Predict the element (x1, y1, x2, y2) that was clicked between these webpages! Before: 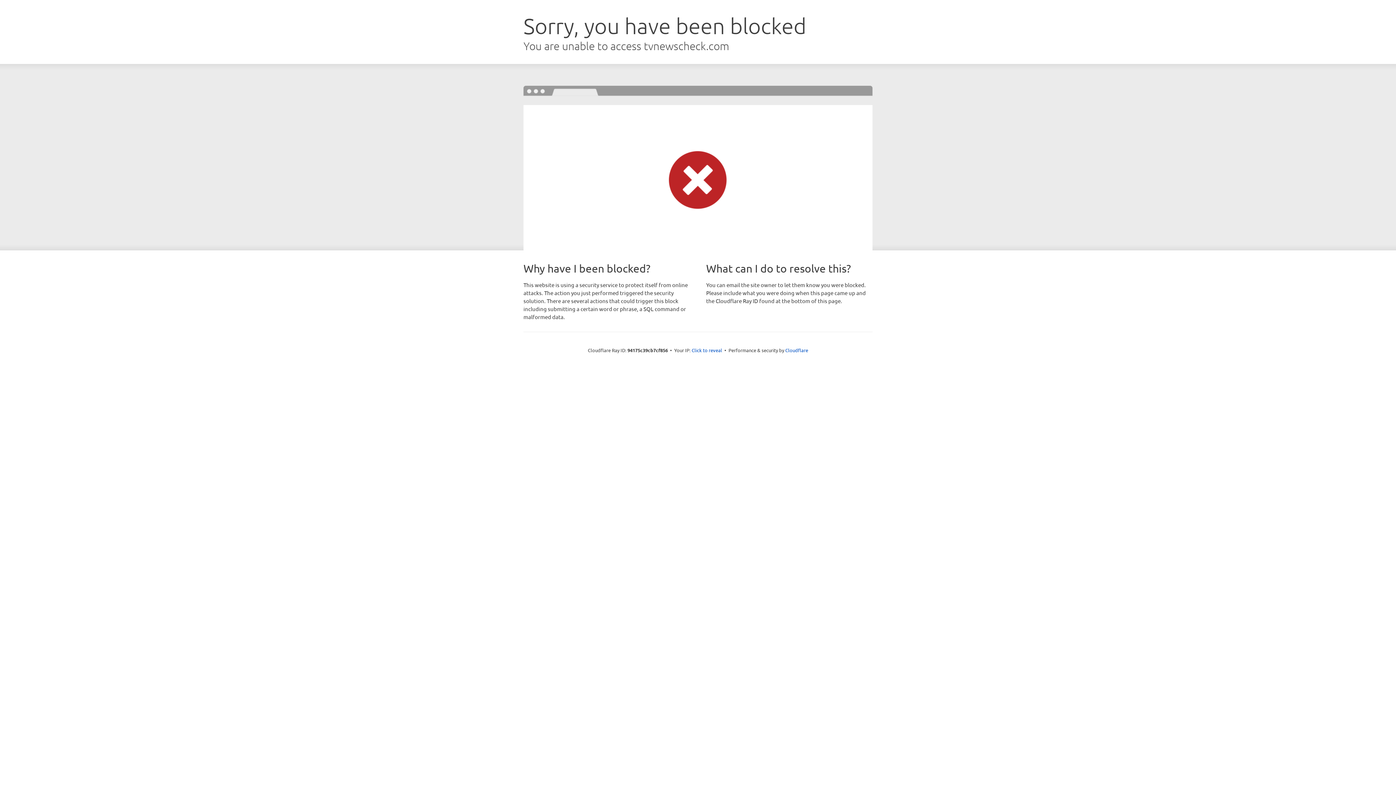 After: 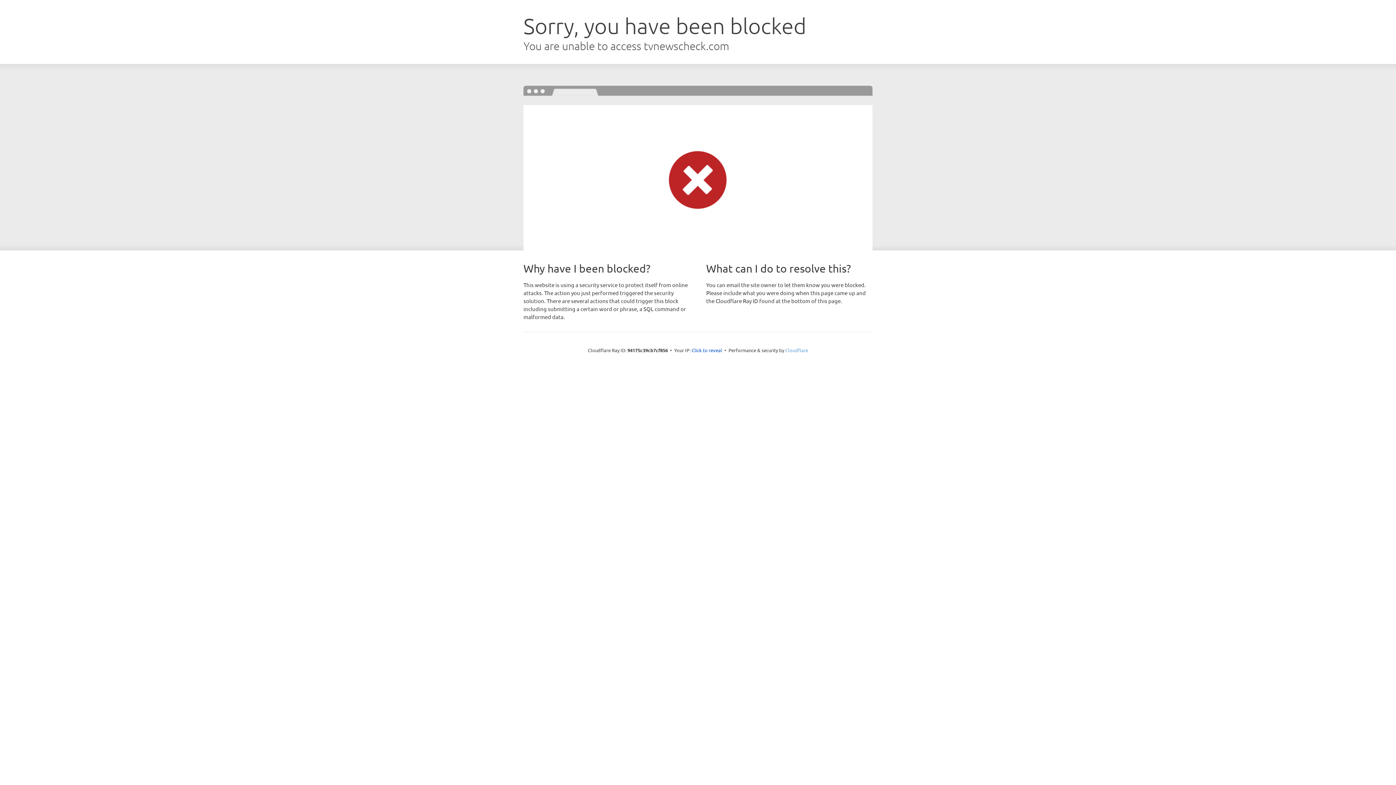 Action: label: Cloudflare bbox: (785, 347, 808, 353)